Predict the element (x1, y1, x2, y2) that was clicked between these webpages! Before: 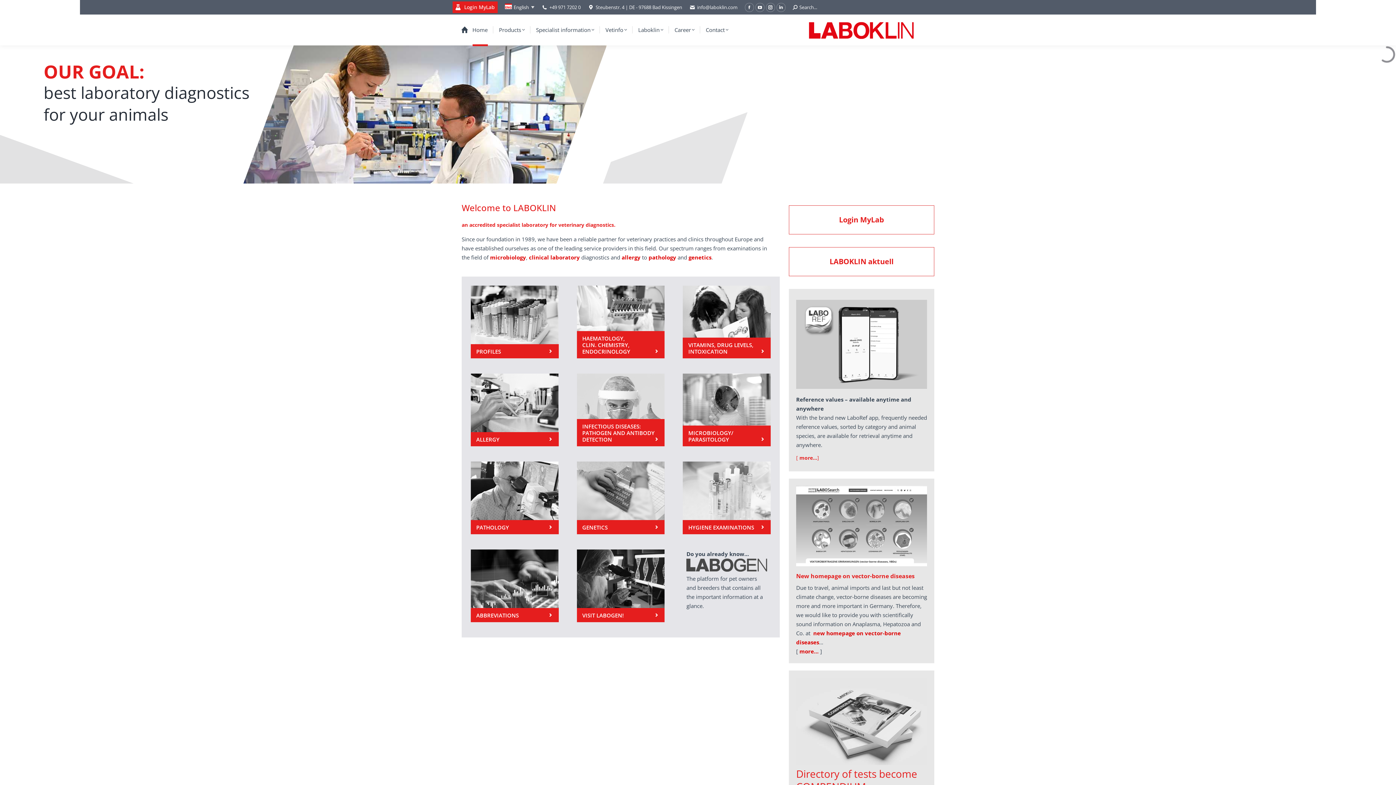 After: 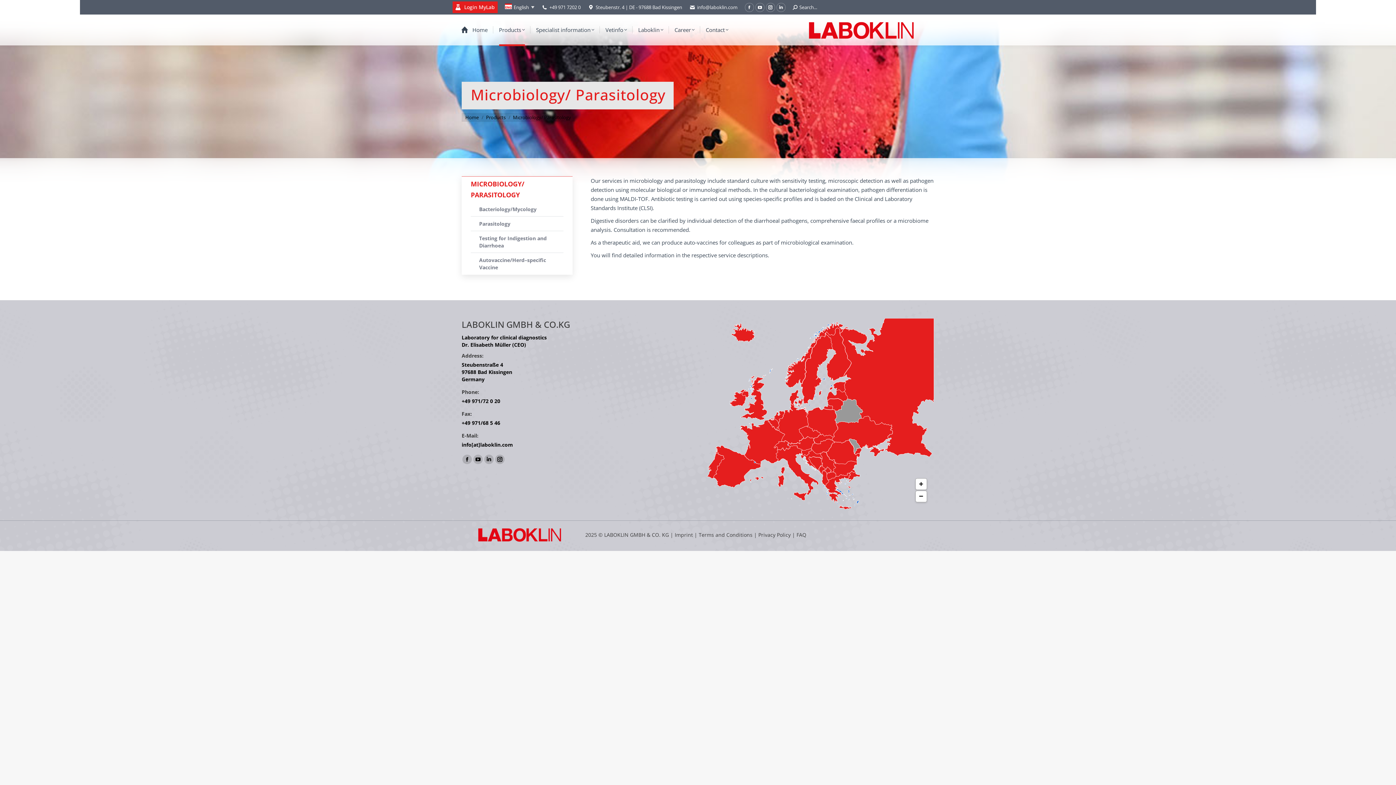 Action: label: microbiology bbox: (490, 253, 526, 261)